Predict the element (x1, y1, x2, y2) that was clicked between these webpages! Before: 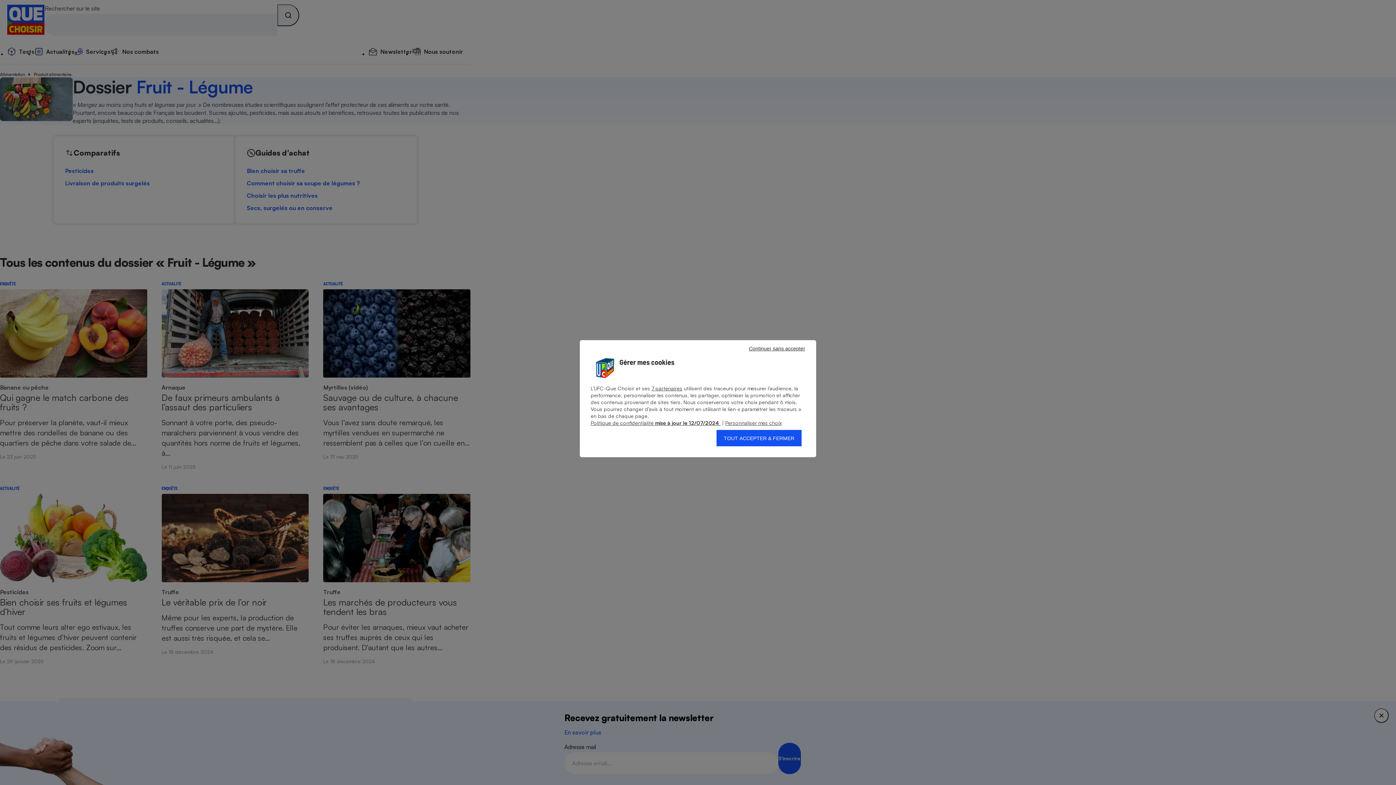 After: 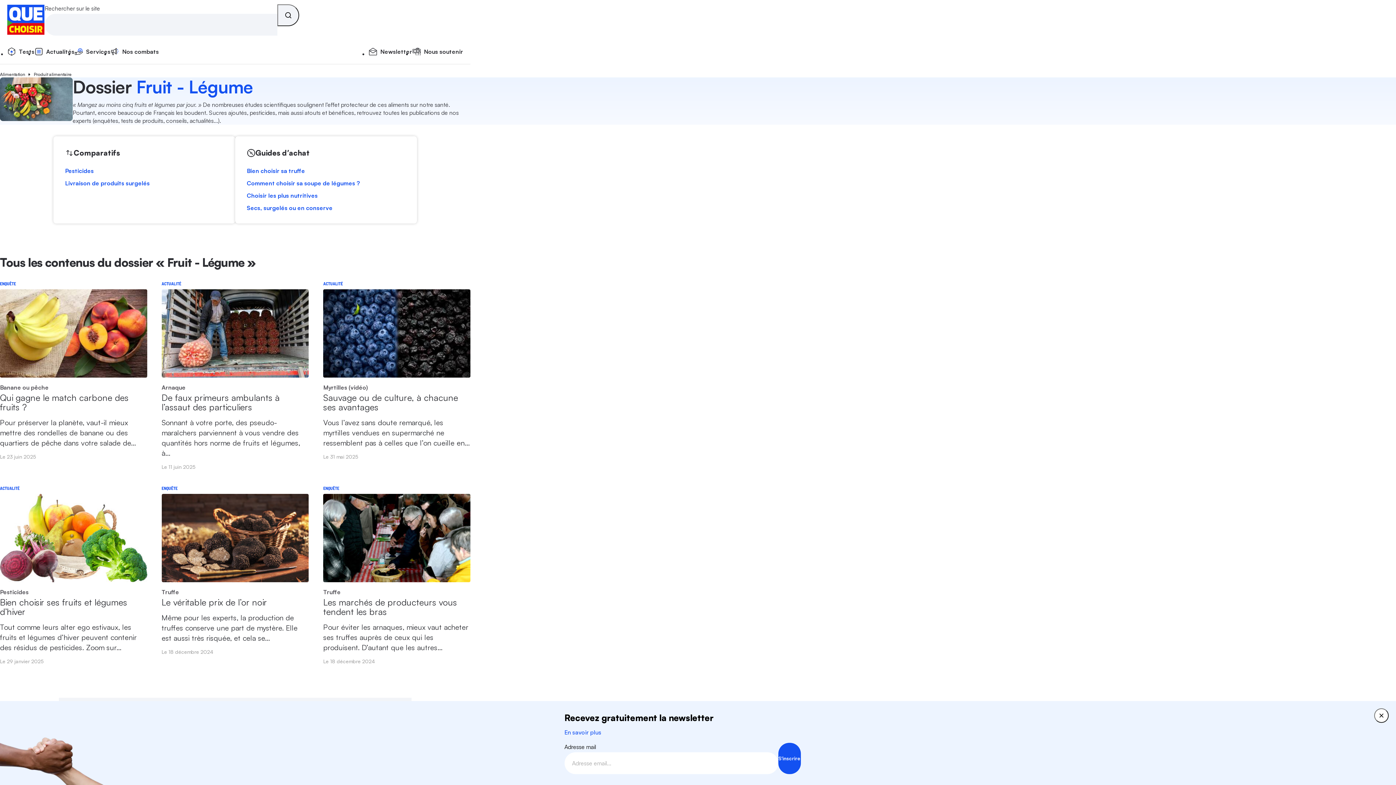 Action: label: Continuer sans accepter bbox: (741, 344, 812, 353)